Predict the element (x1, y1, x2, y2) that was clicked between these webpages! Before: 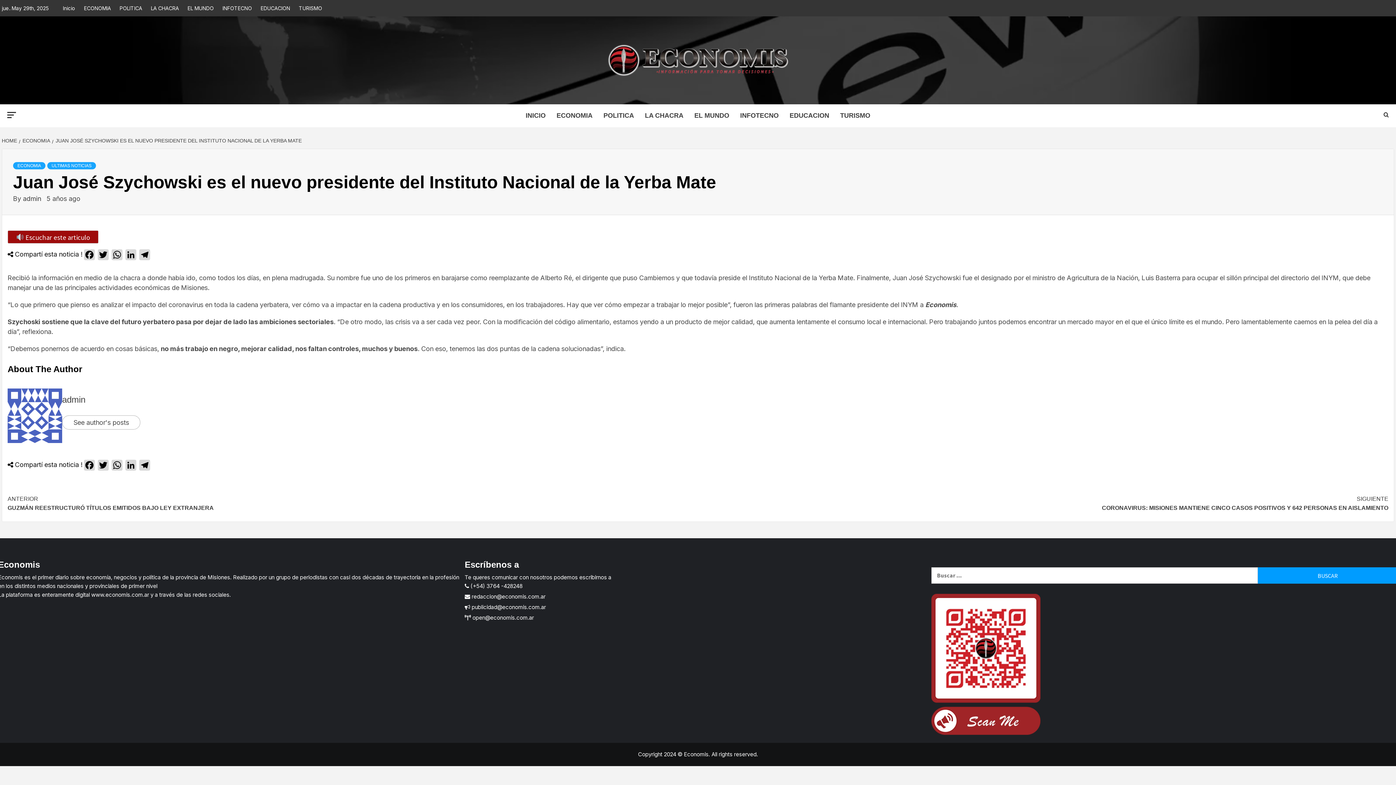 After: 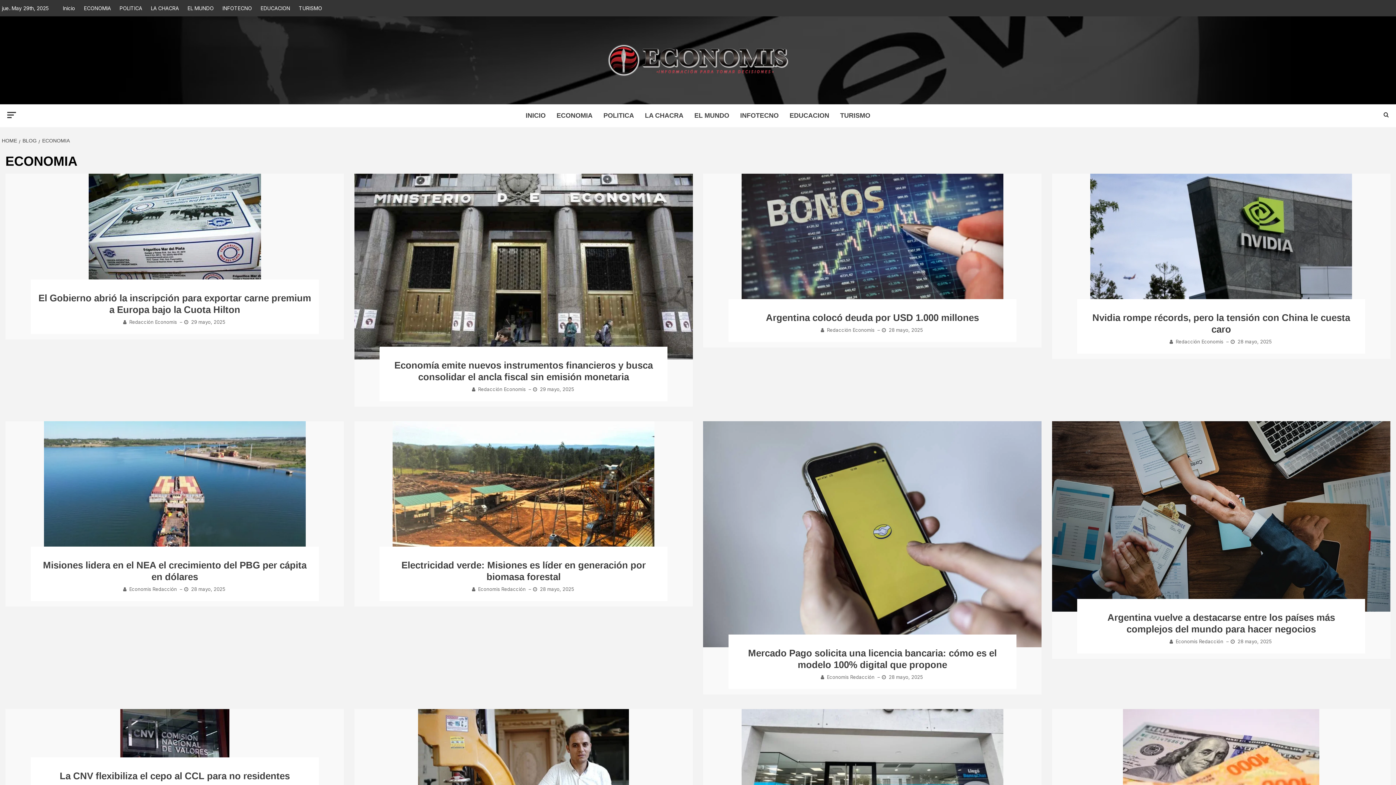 Action: label: ECONOMIA bbox: (18, 137, 52, 143)